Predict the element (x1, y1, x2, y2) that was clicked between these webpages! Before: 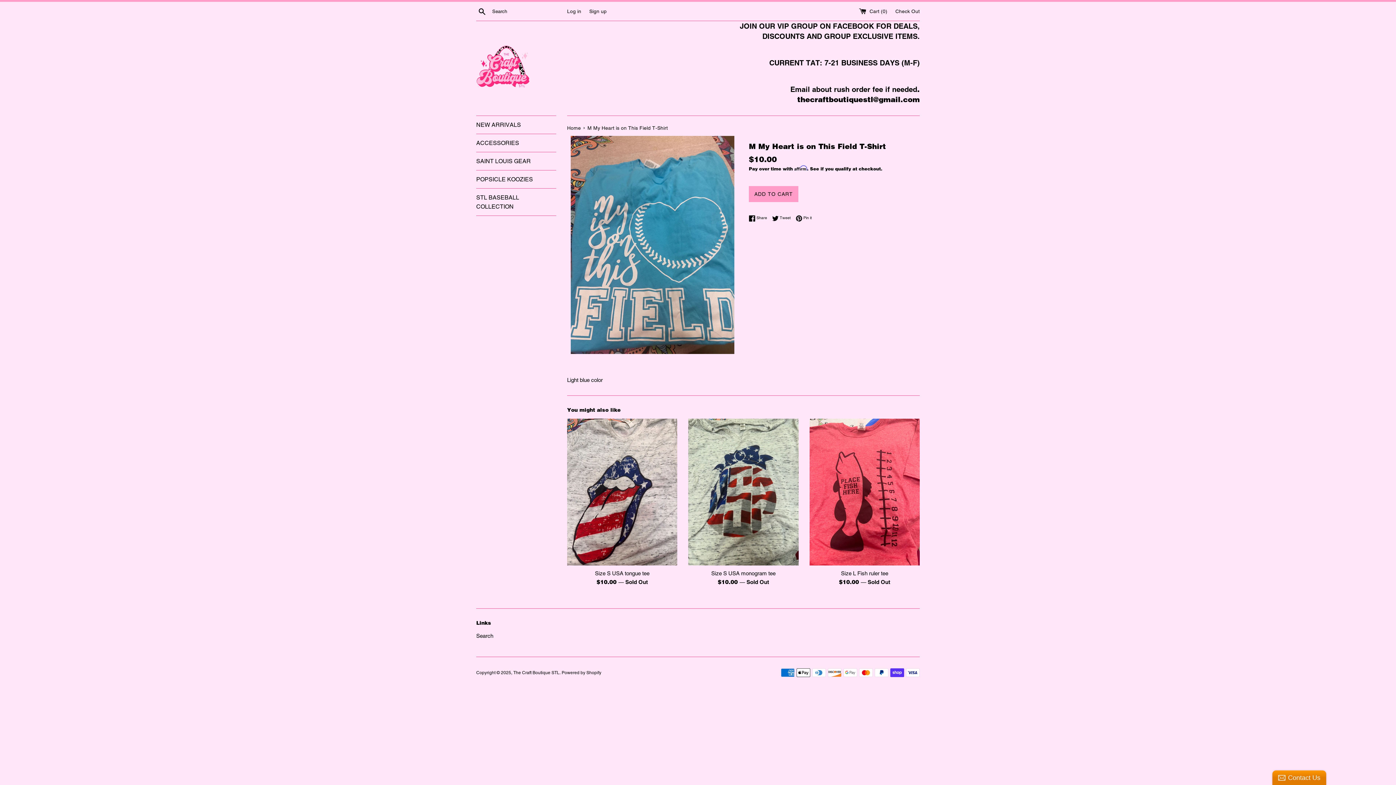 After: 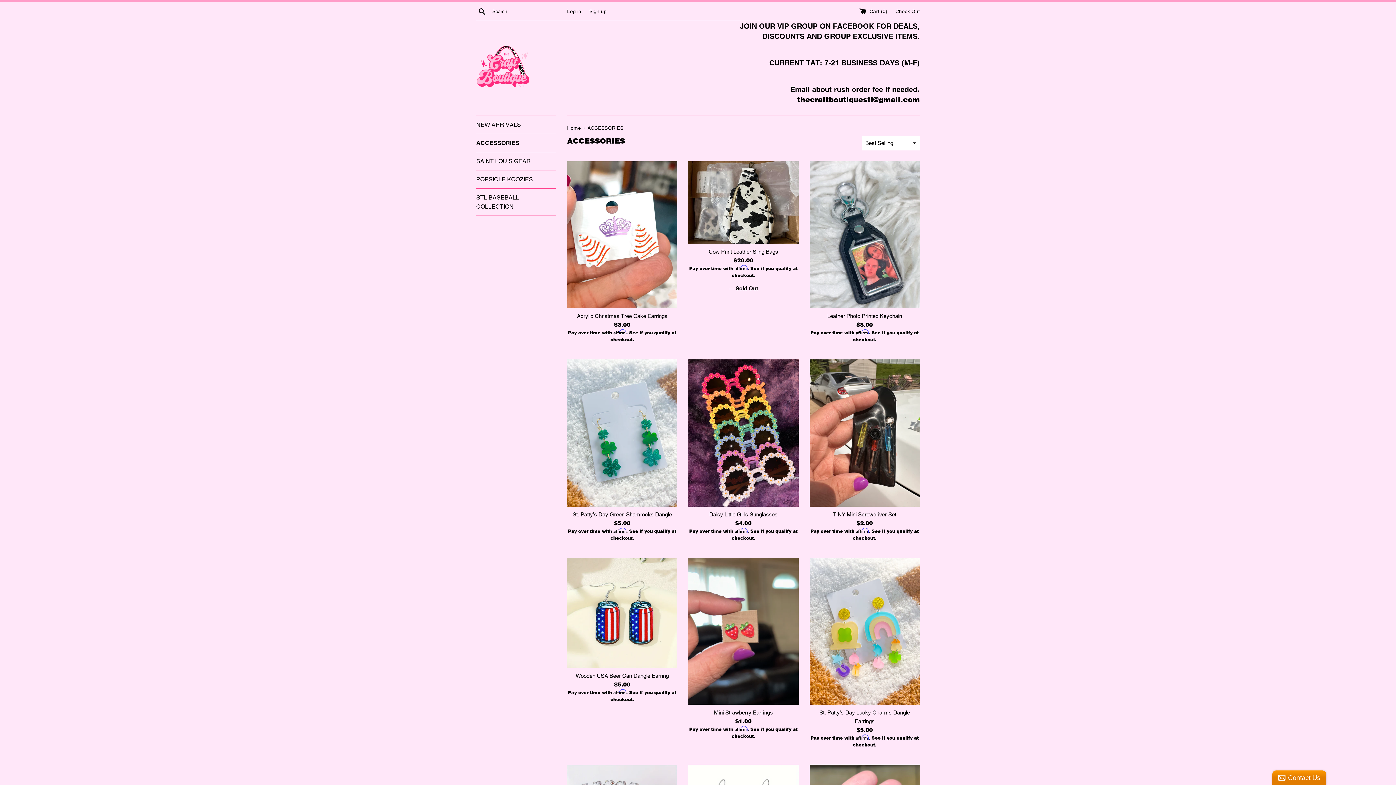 Action: label: ACCESSORIES bbox: (476, 134, 556, 152)